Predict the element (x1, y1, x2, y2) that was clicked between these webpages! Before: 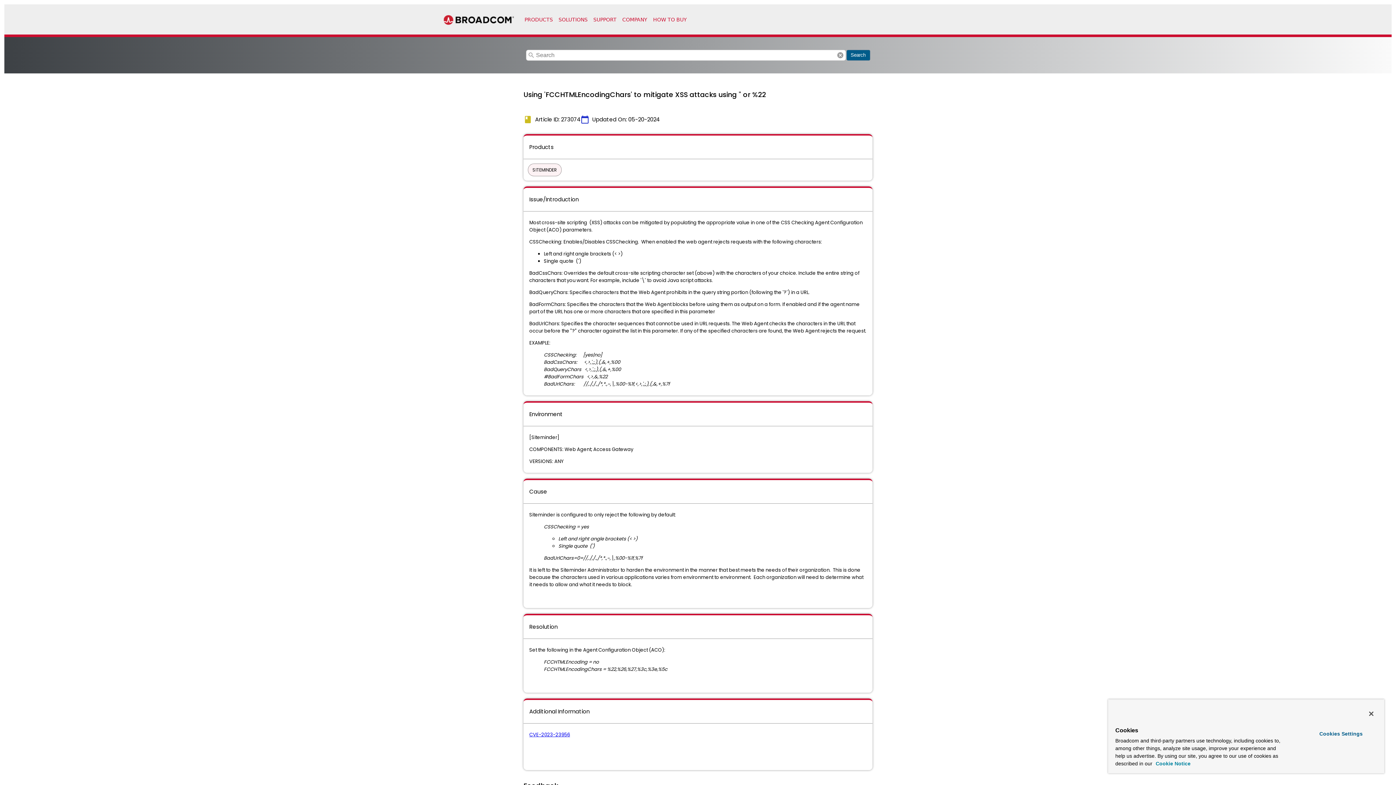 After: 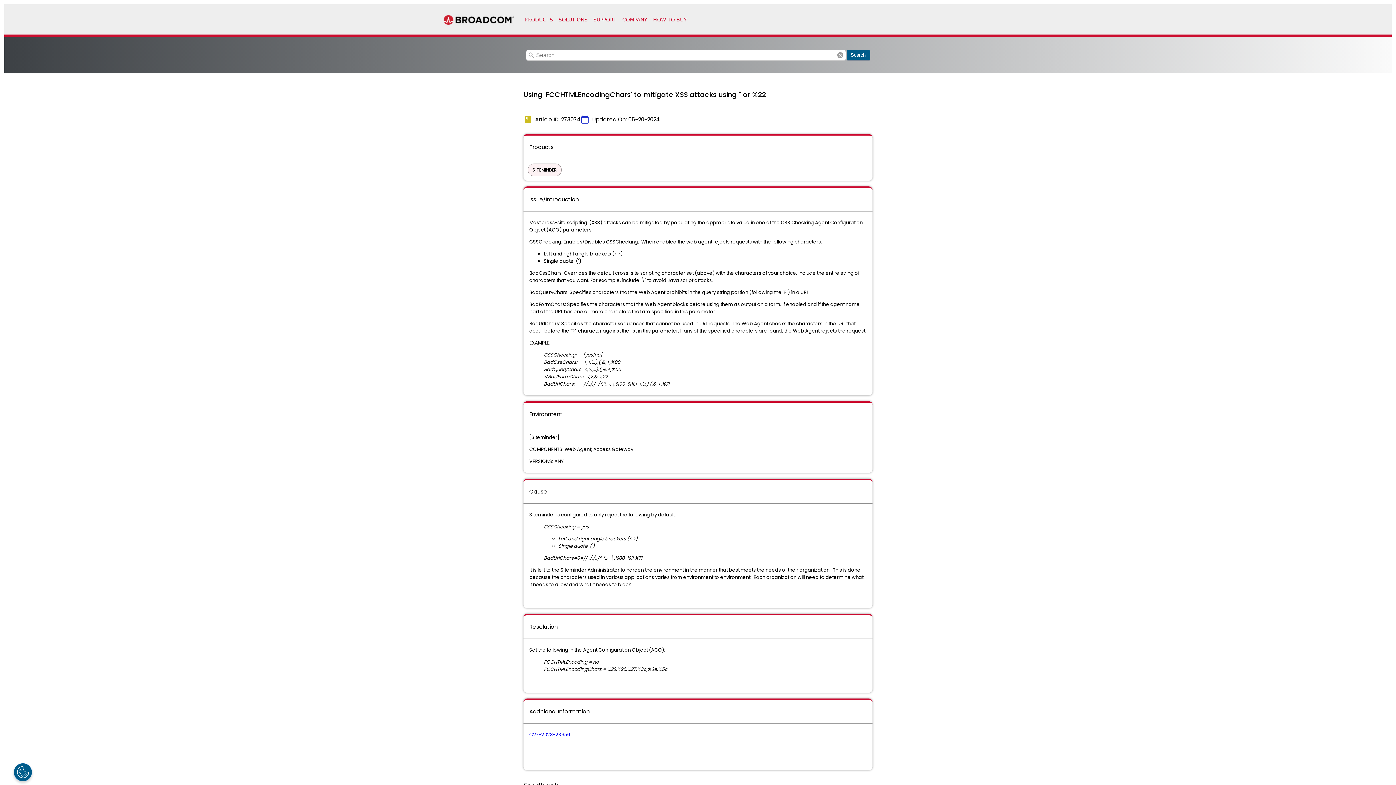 Action: label: Close bbox: (1363, 706, 1379, 722)